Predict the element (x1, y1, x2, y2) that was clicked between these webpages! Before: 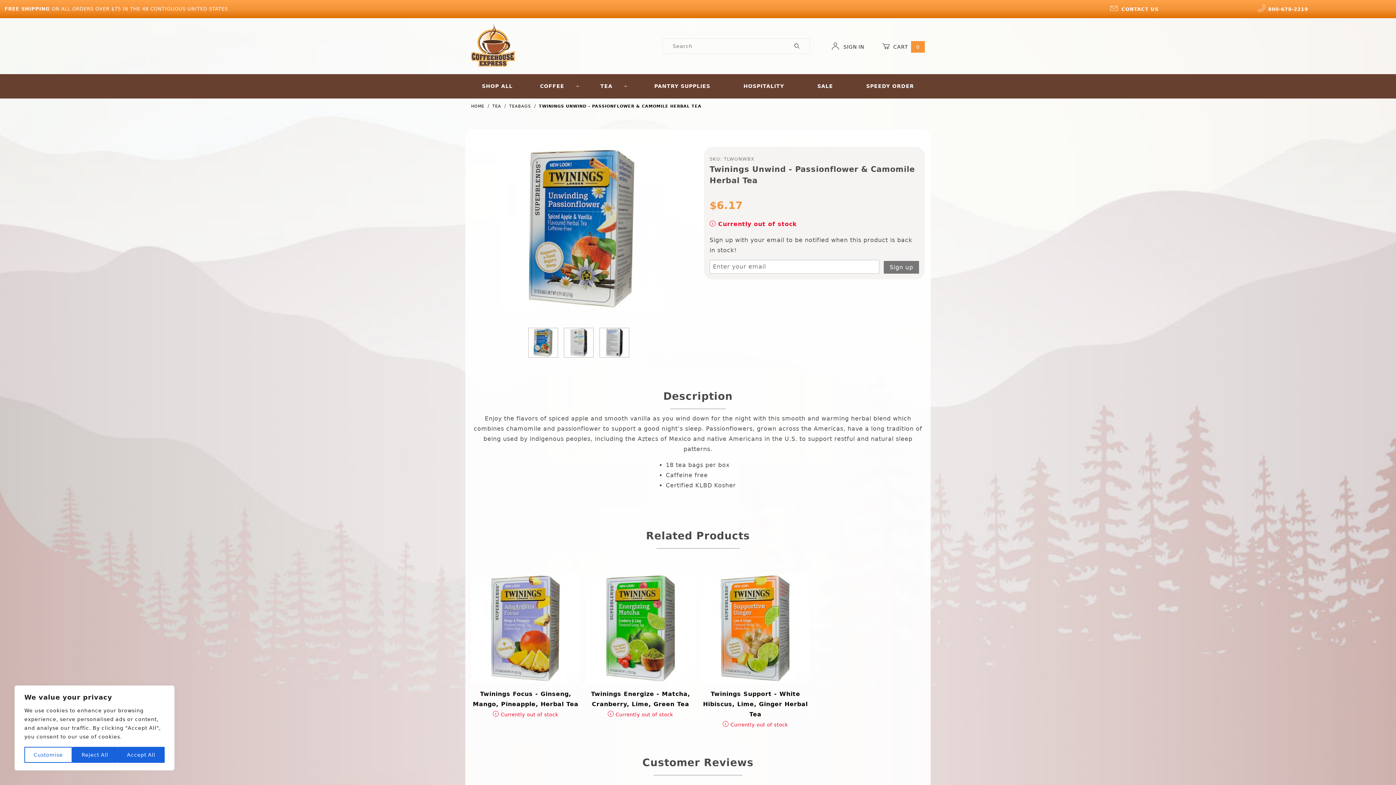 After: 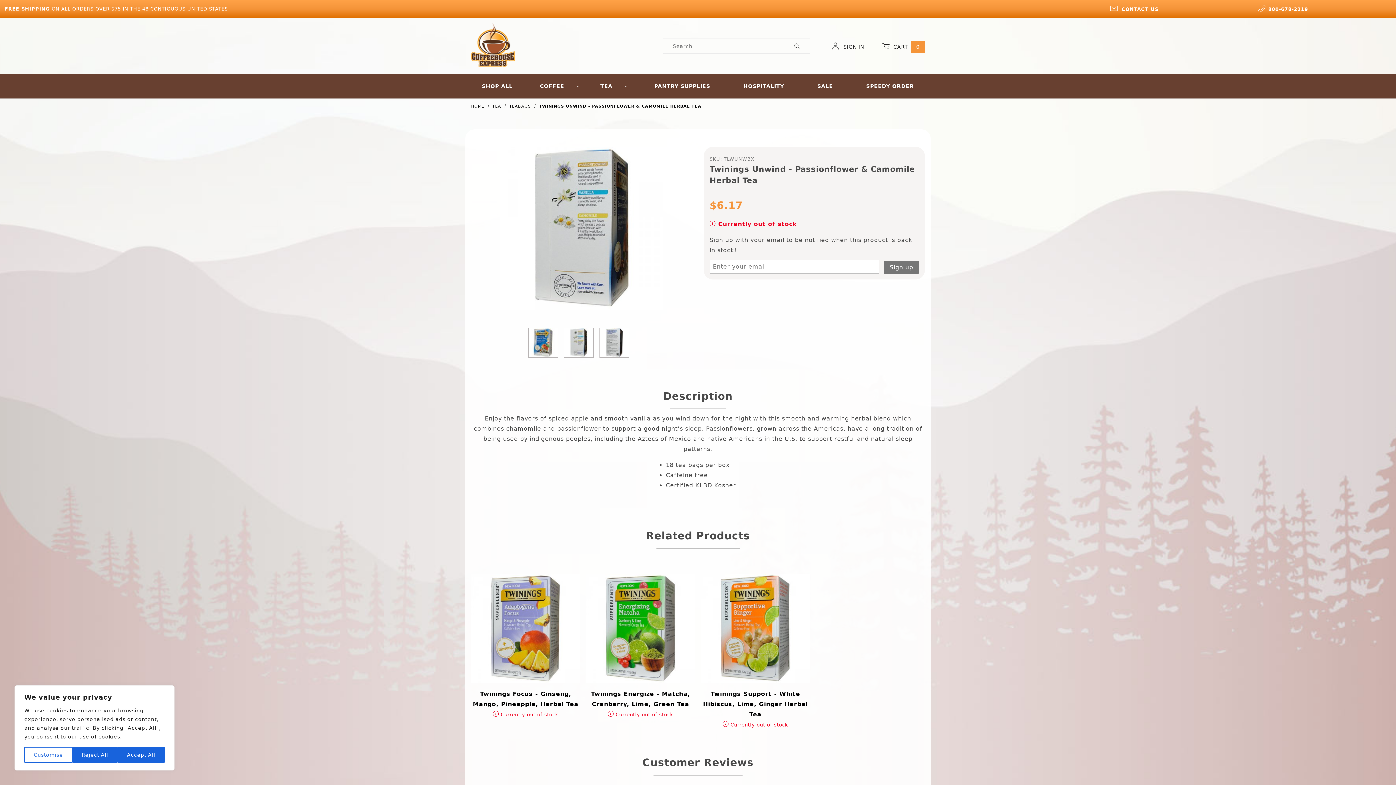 Action: label:  Product Image 2 of 3 bbox: (564, 328, 593, 357)